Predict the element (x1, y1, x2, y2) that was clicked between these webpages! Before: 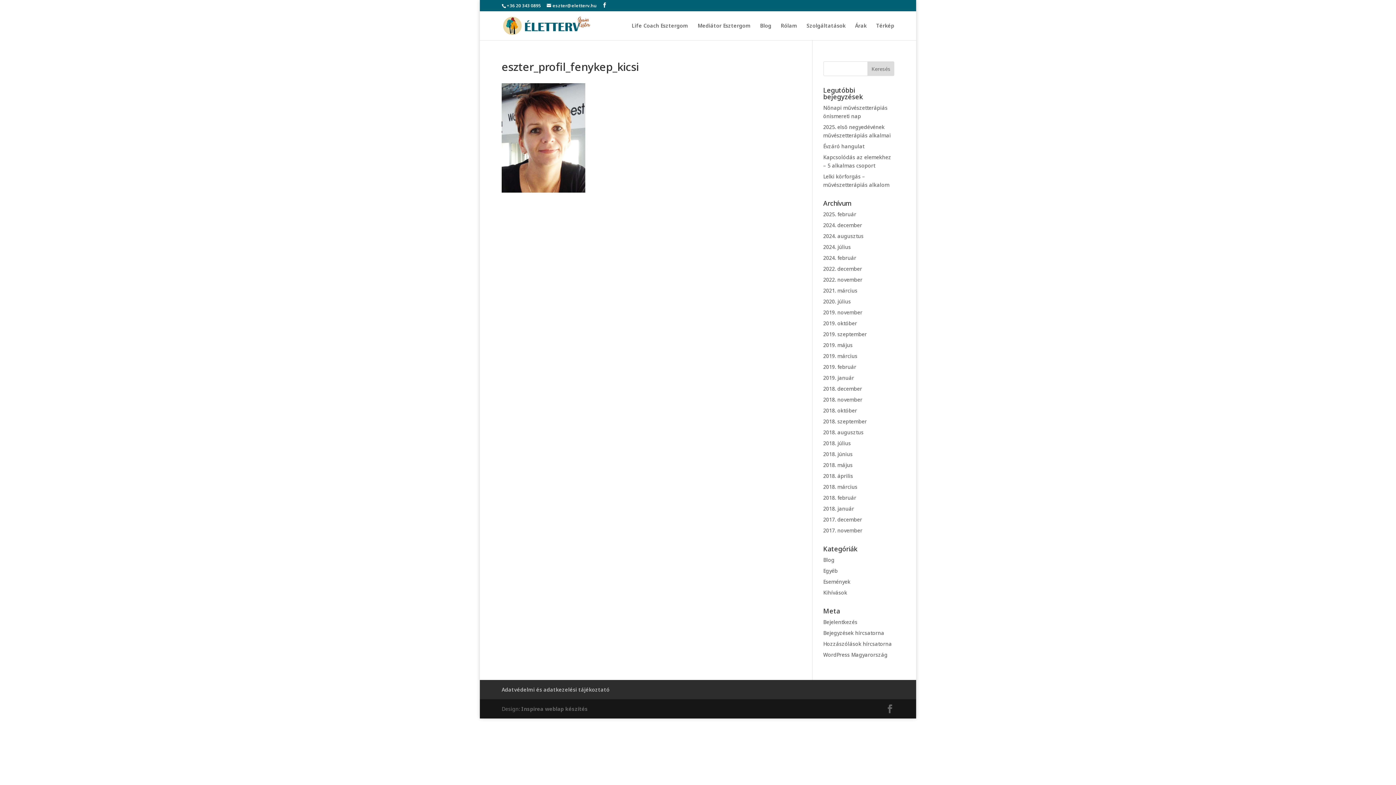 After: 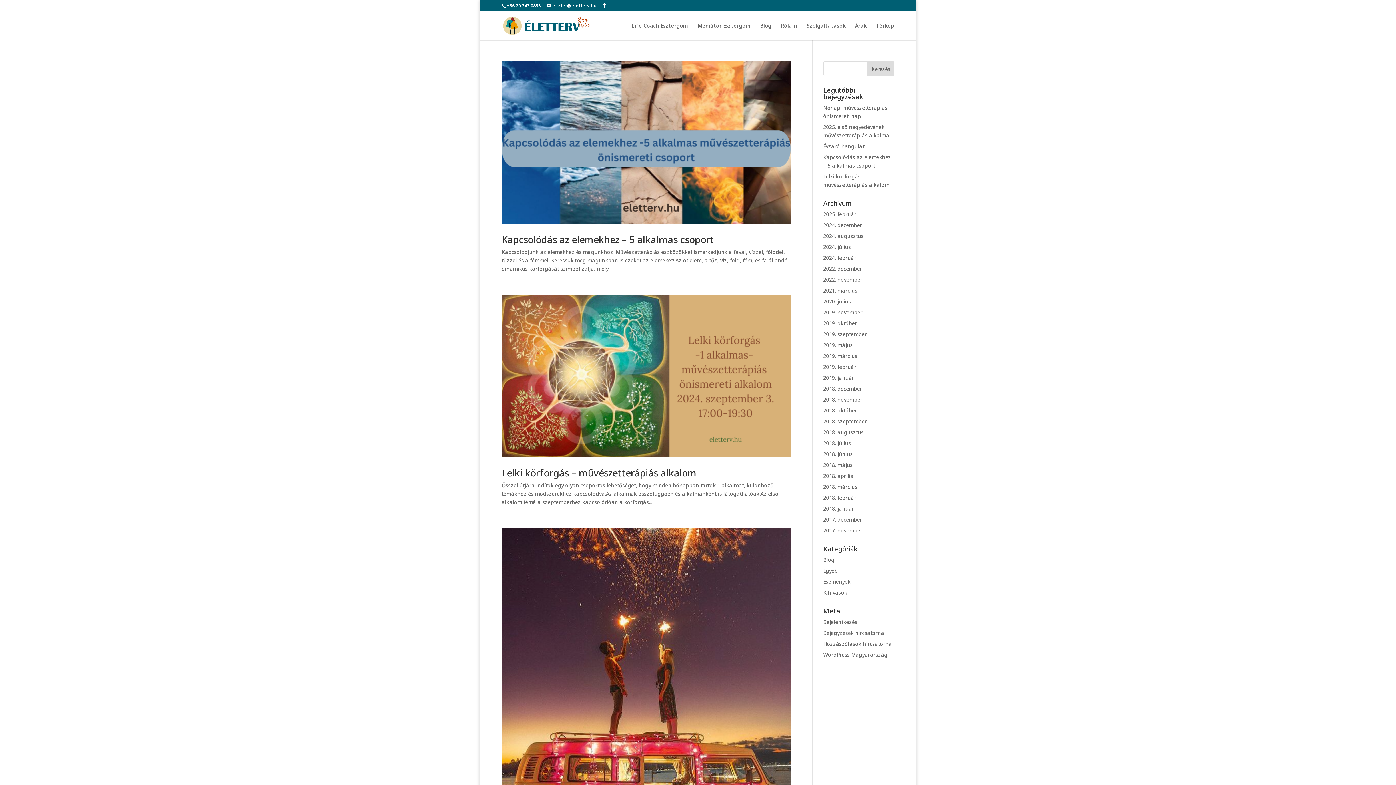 Action: bbox: (823, 232, 863, 239) label: 2024. augusztus